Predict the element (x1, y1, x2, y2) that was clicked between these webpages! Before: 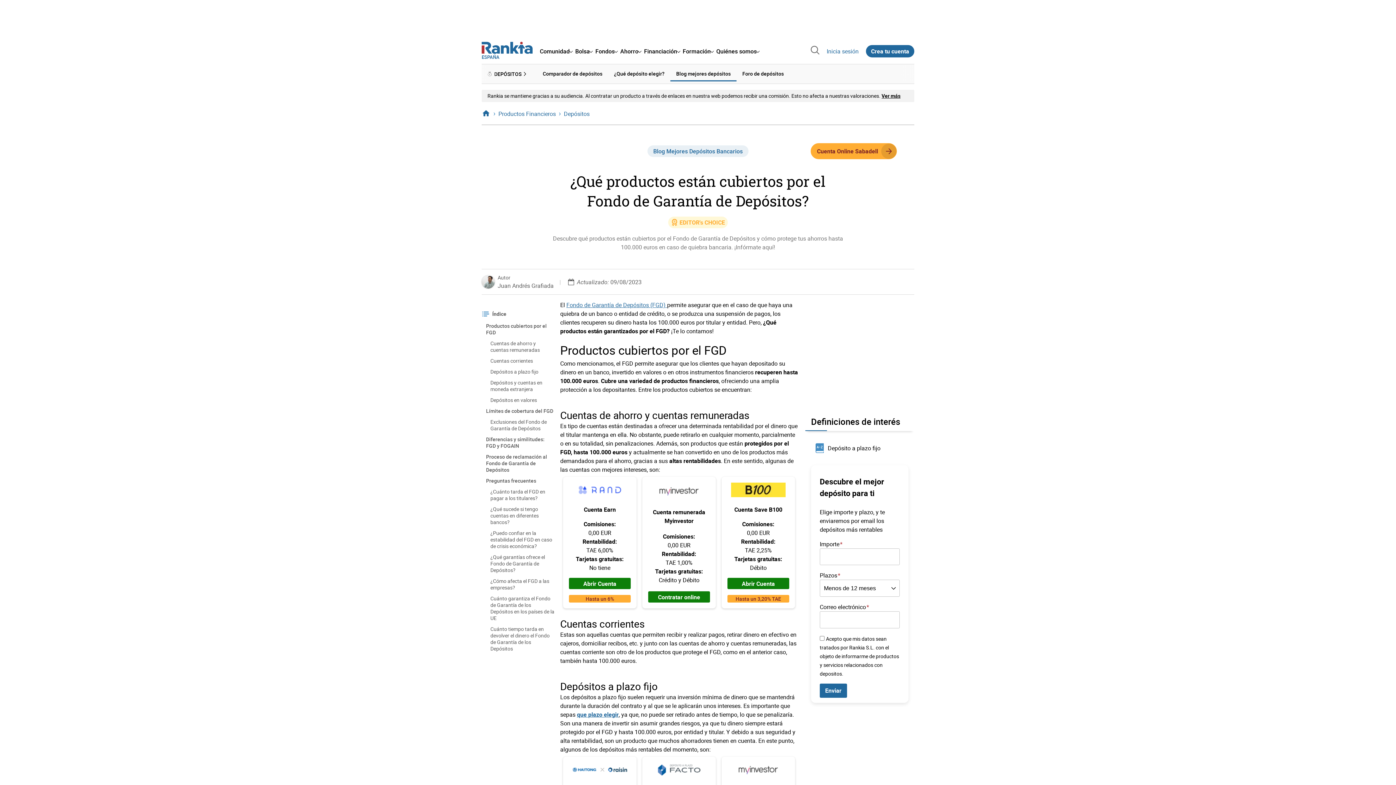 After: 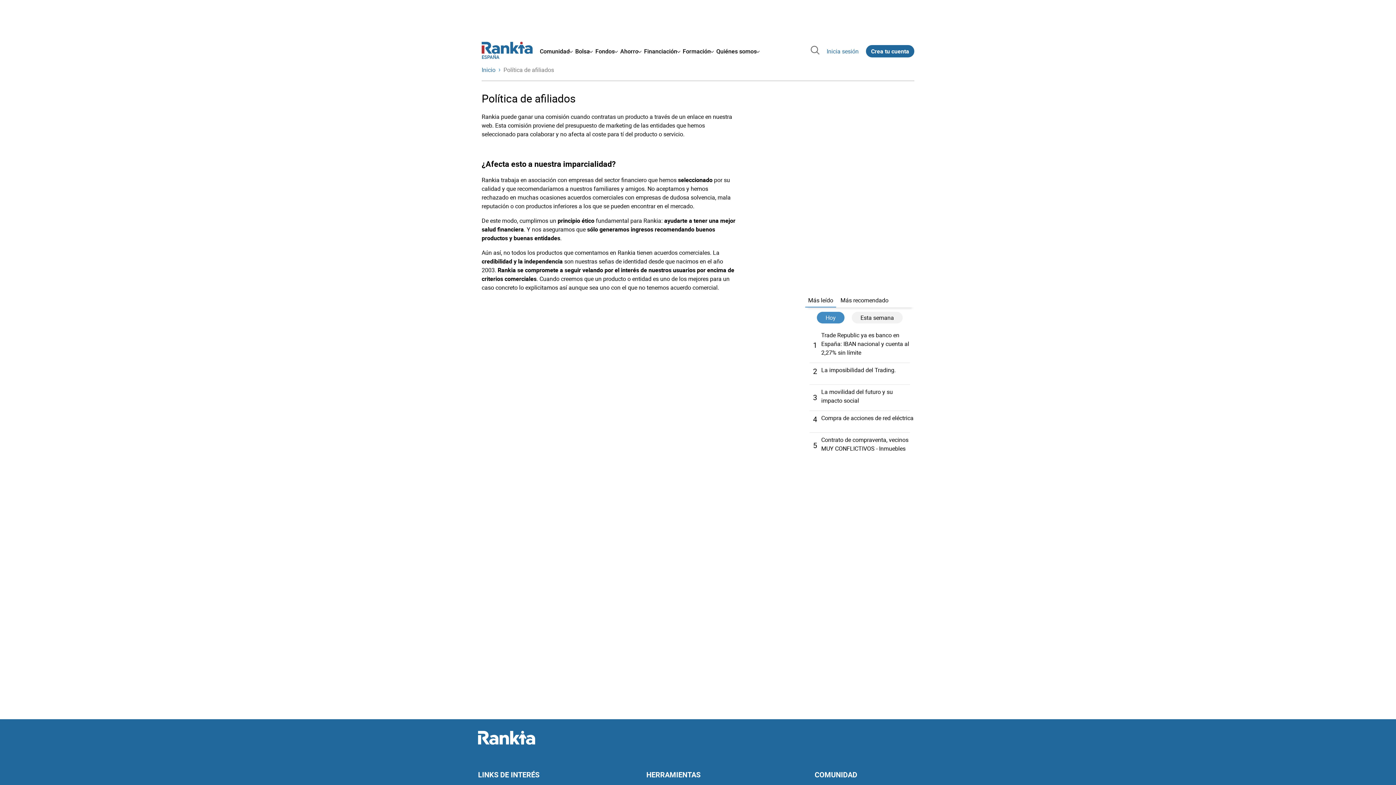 Action: bbox: (881, 92, 900, 99) label: Ver más